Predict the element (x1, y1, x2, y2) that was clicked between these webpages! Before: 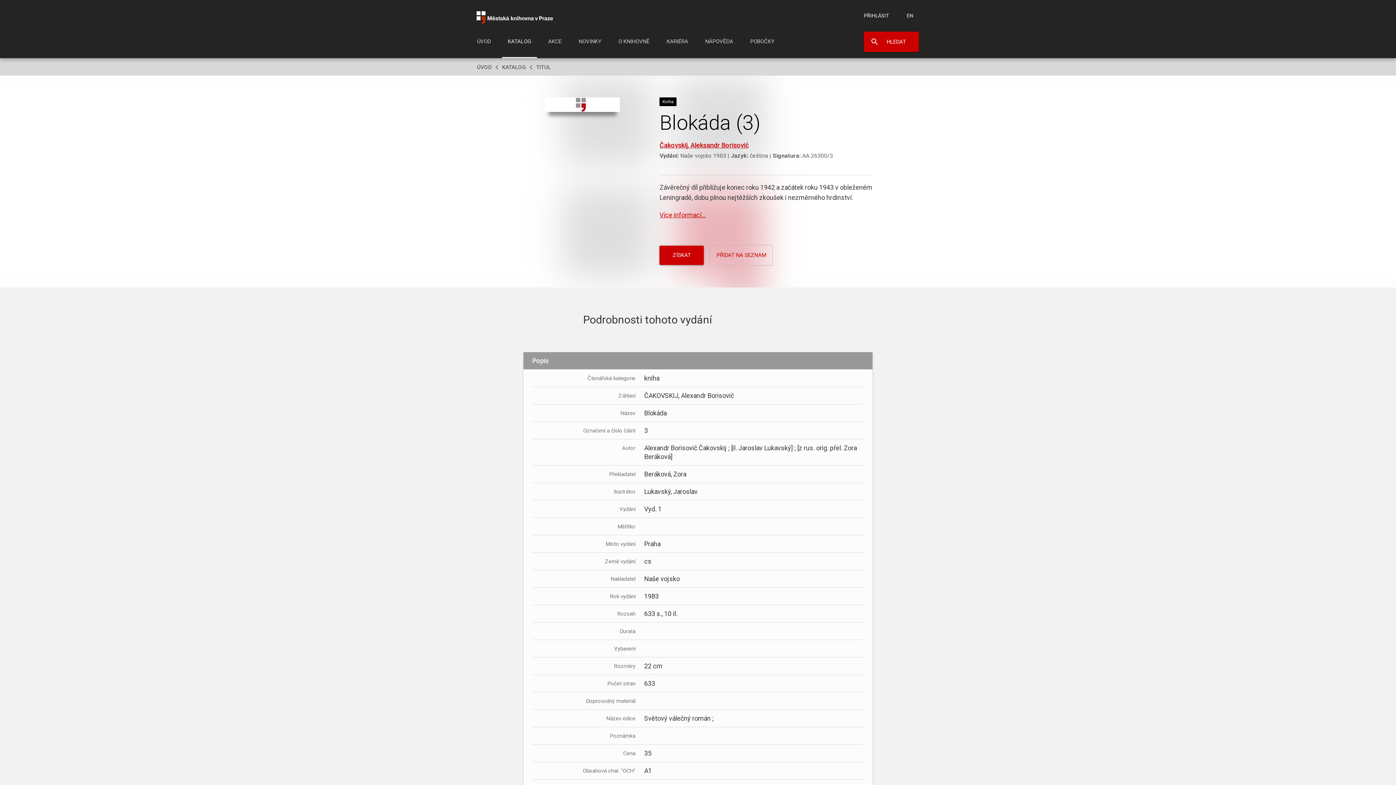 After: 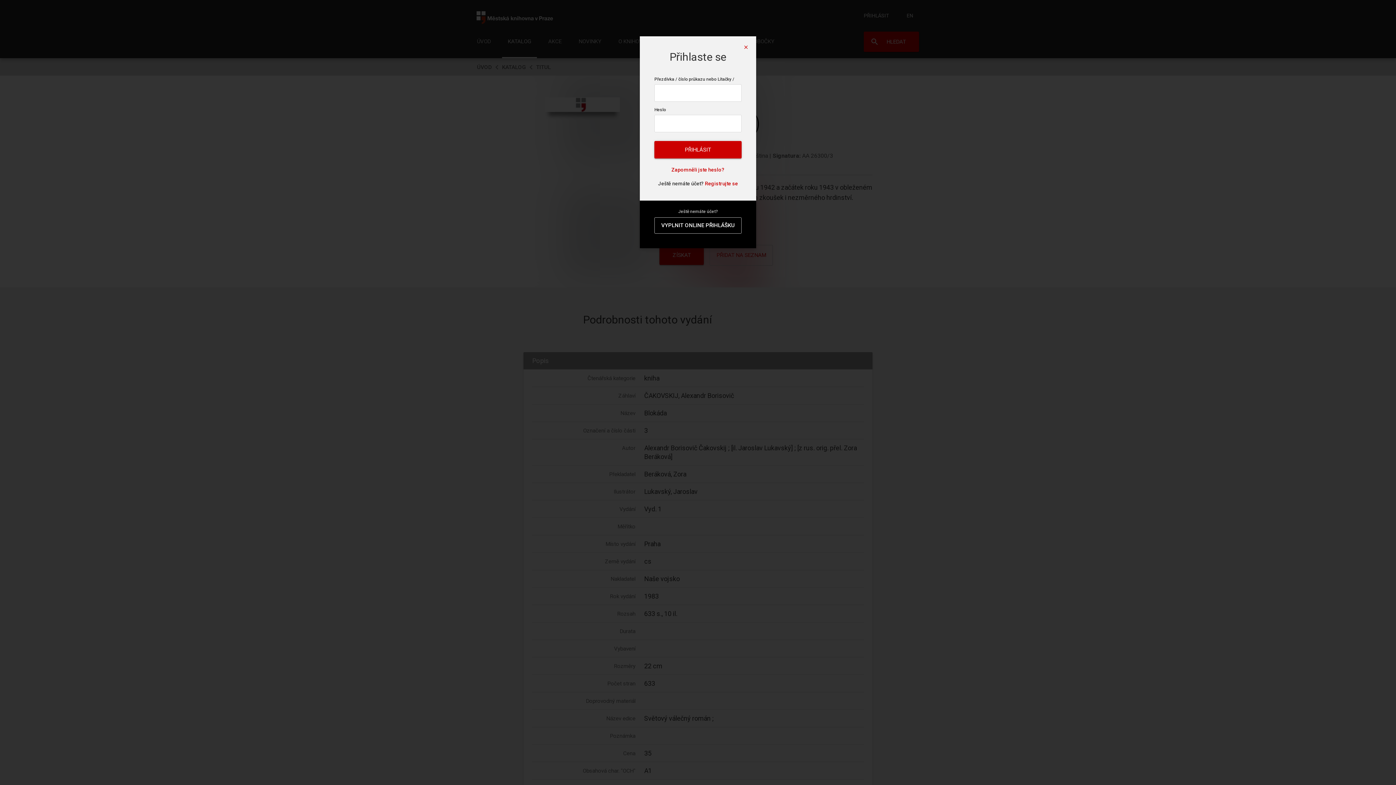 Action: bbox: (709, 245, 773, 265) label: PŘIDAT NA SEZNAM